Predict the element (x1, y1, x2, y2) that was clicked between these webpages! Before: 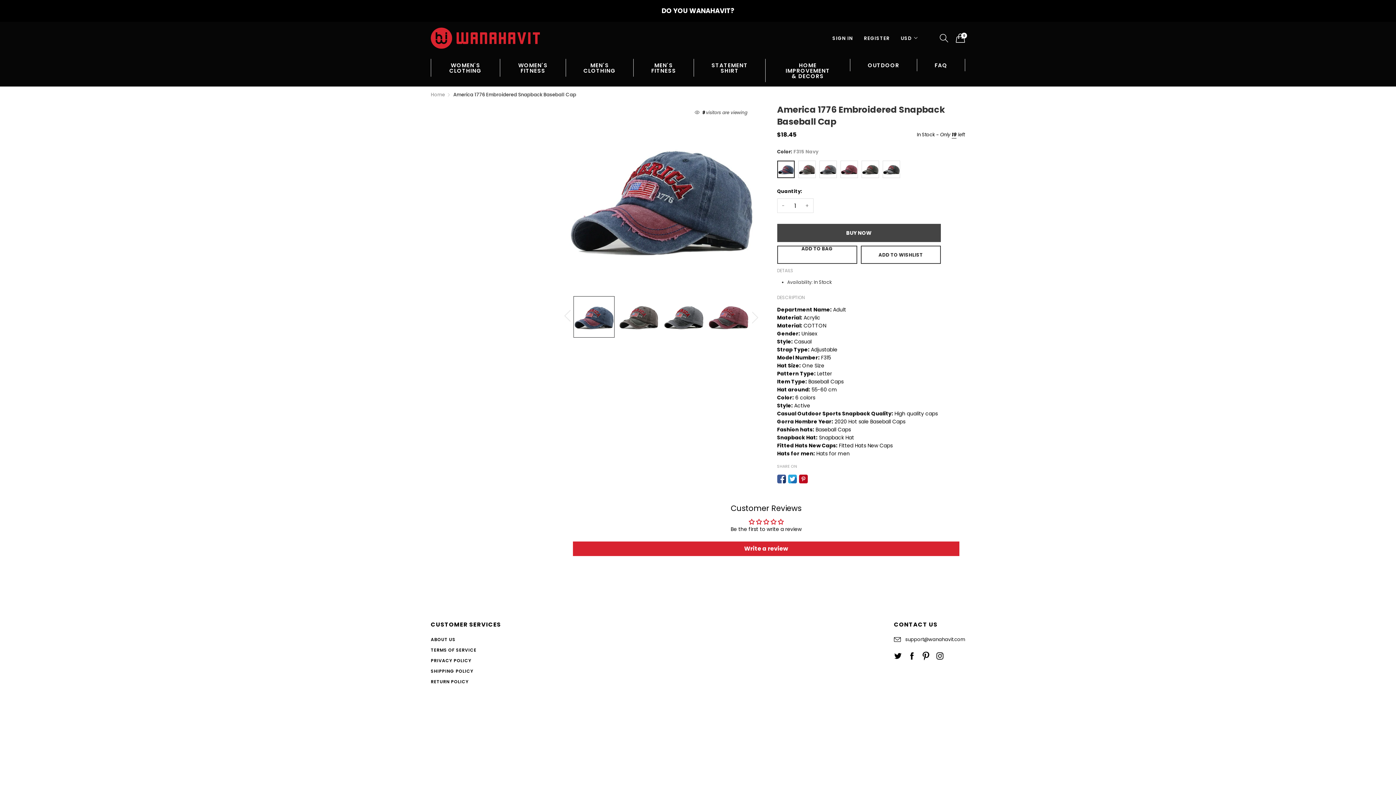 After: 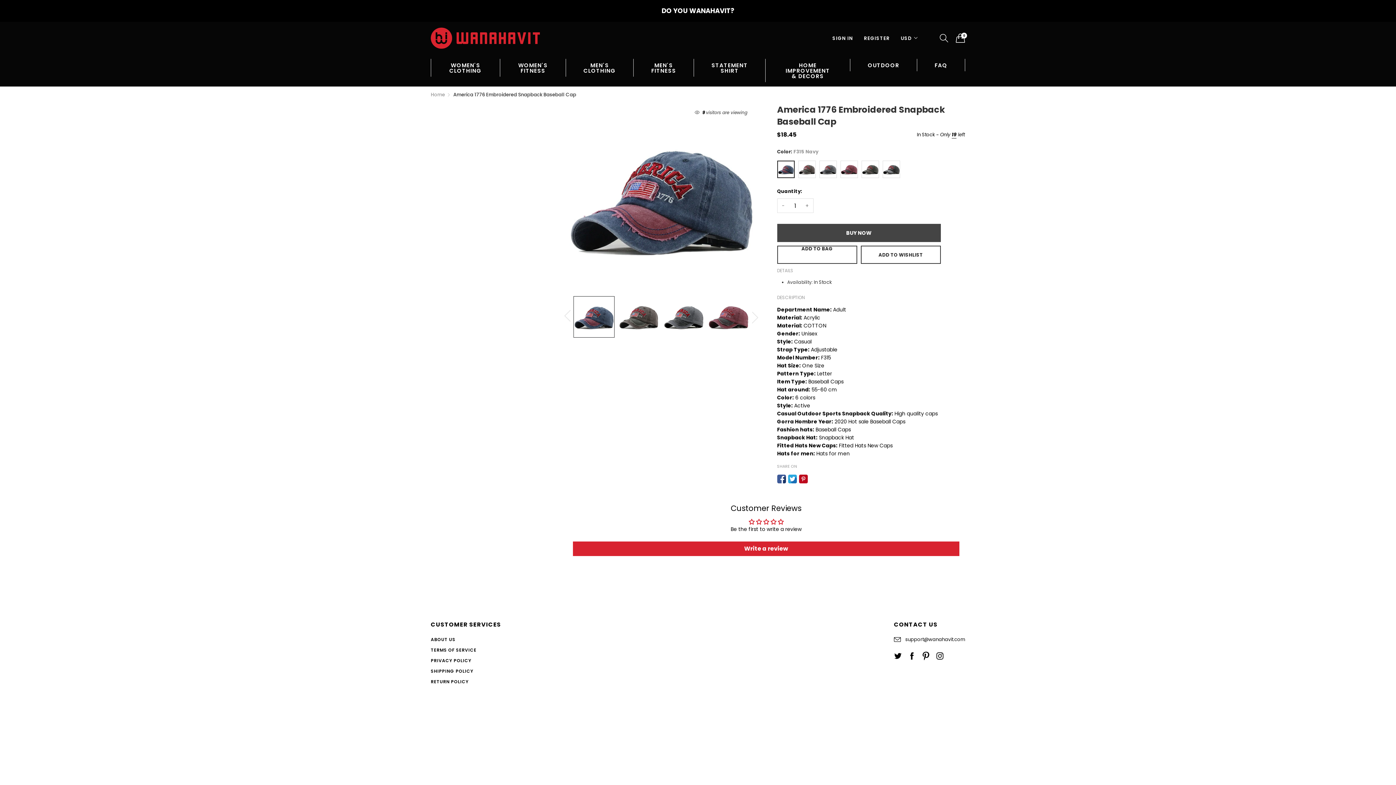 Action: bbox: (788, 474, 796, 483)